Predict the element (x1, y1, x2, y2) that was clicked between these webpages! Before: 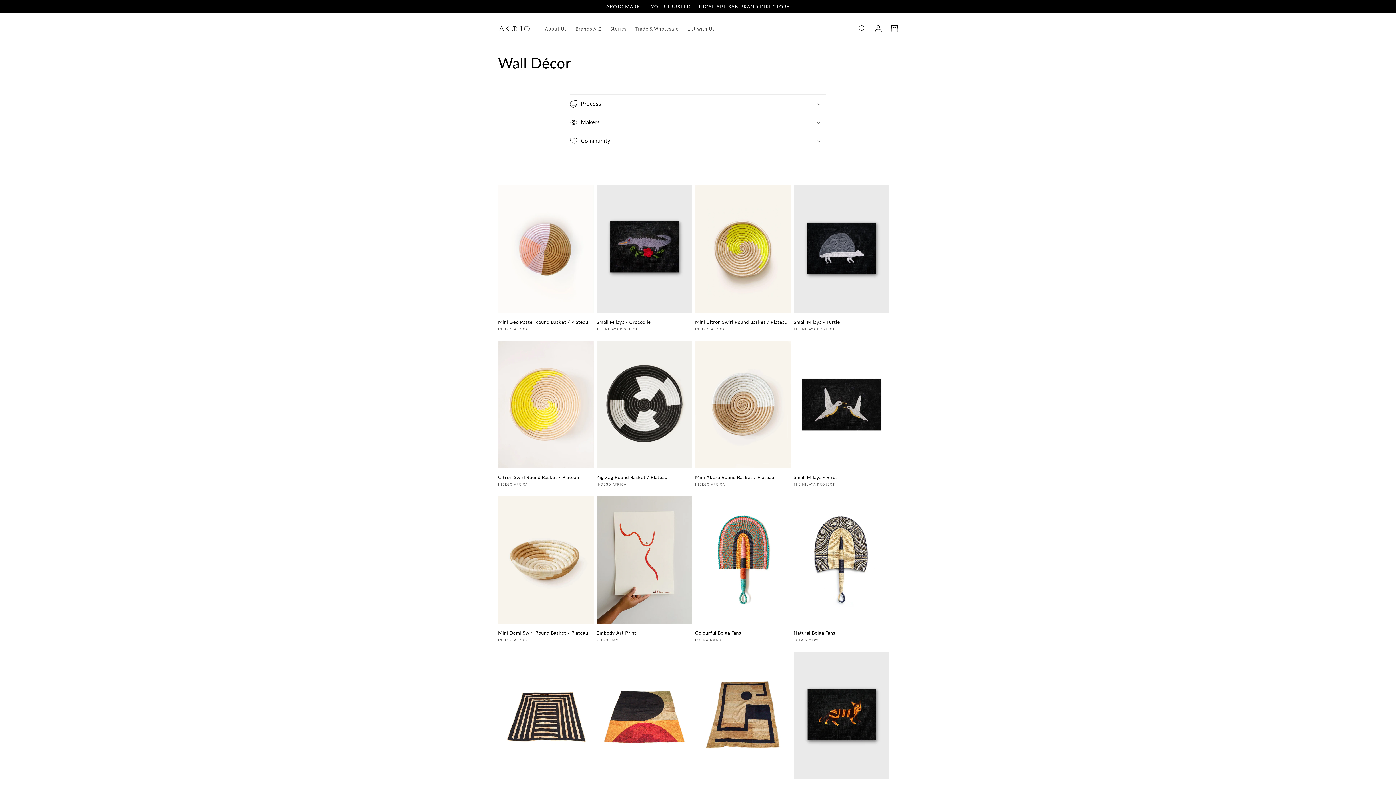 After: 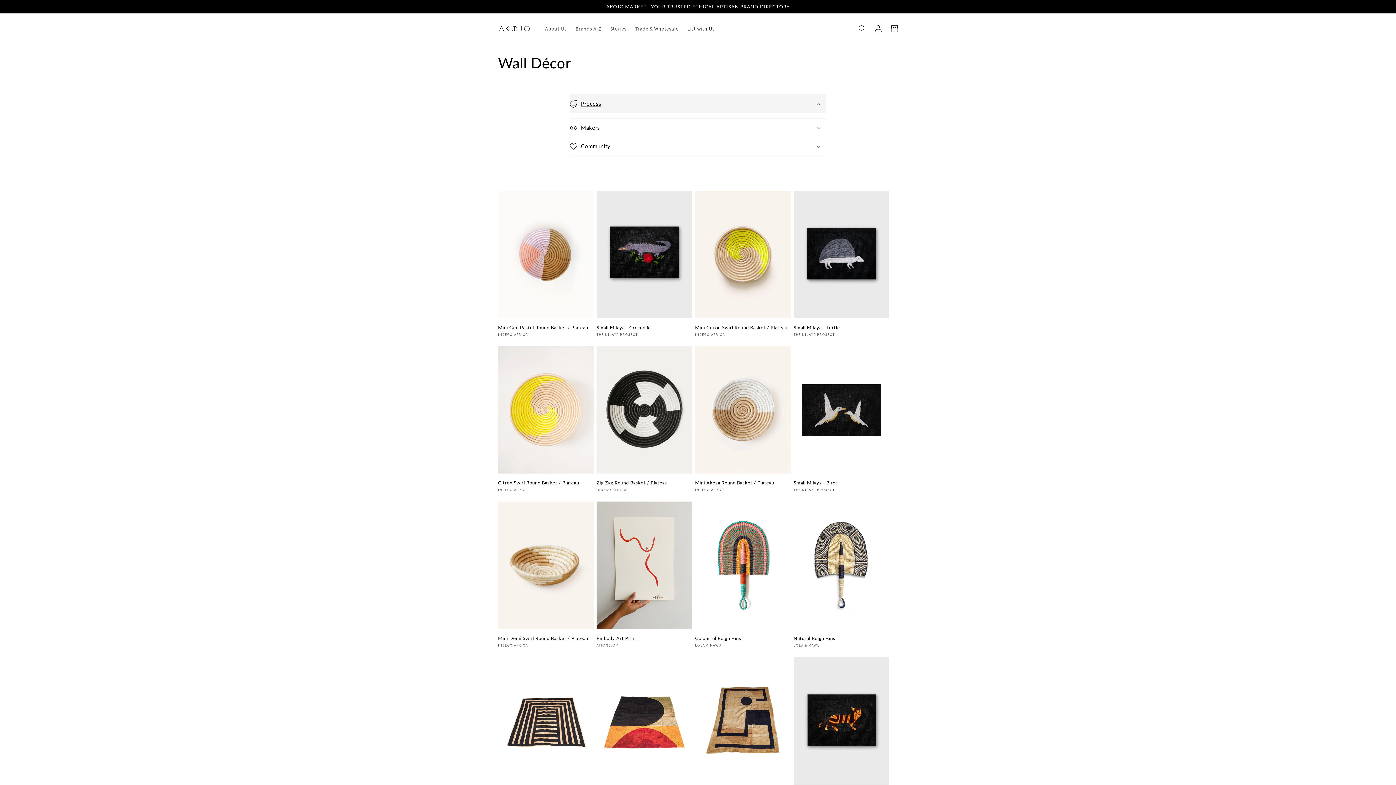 Action: bbox: (570, 94, 826, 113) label: Process